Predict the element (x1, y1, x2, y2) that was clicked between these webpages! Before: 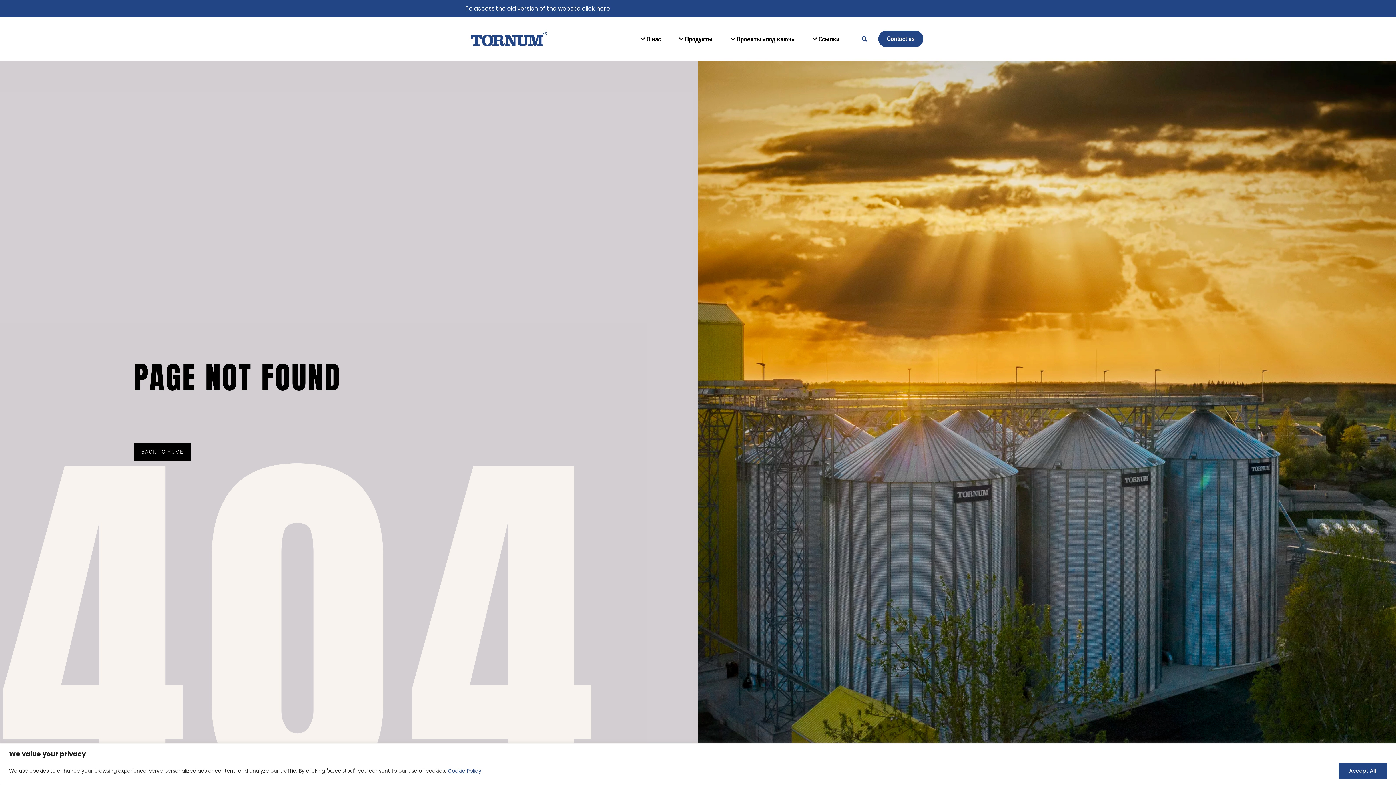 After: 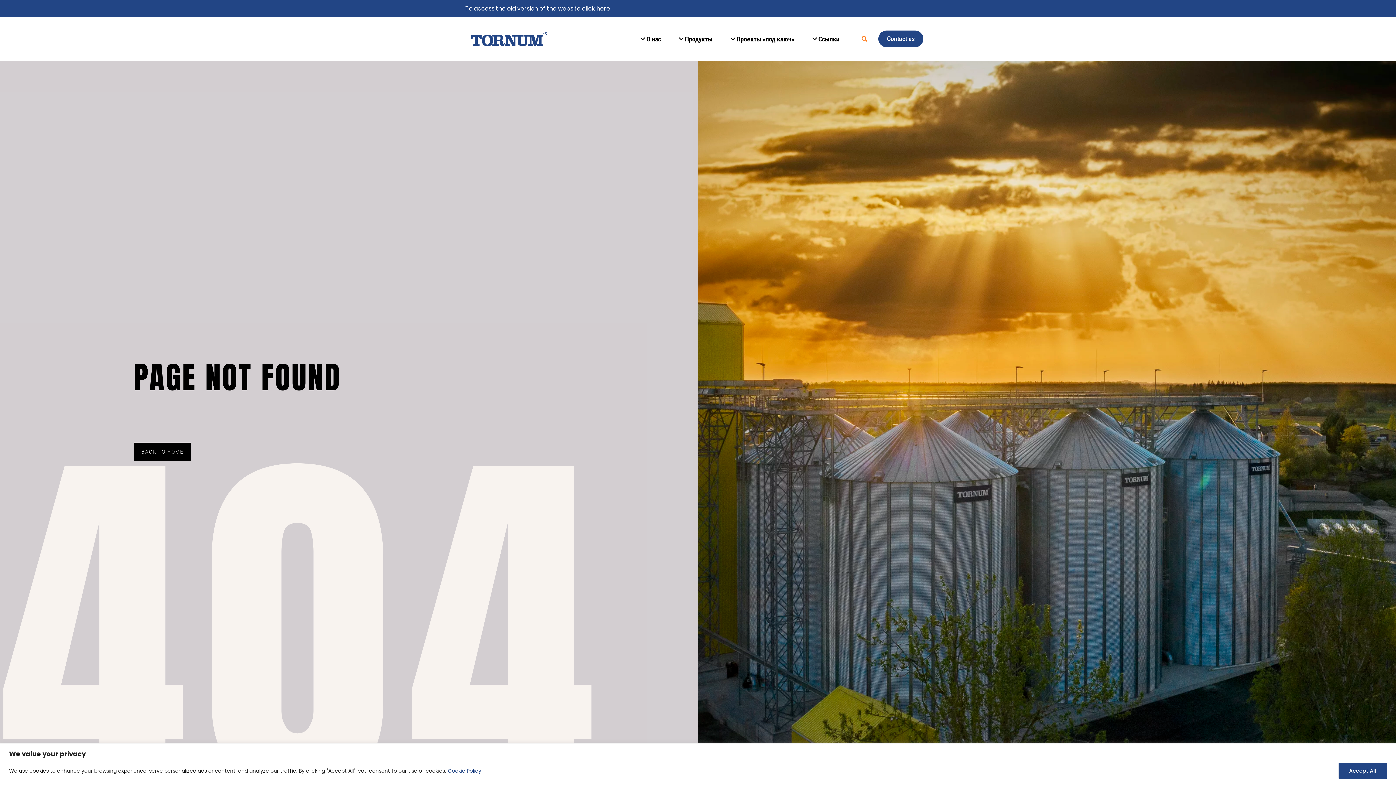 Action: bbox: (861, 36, 867, 41)